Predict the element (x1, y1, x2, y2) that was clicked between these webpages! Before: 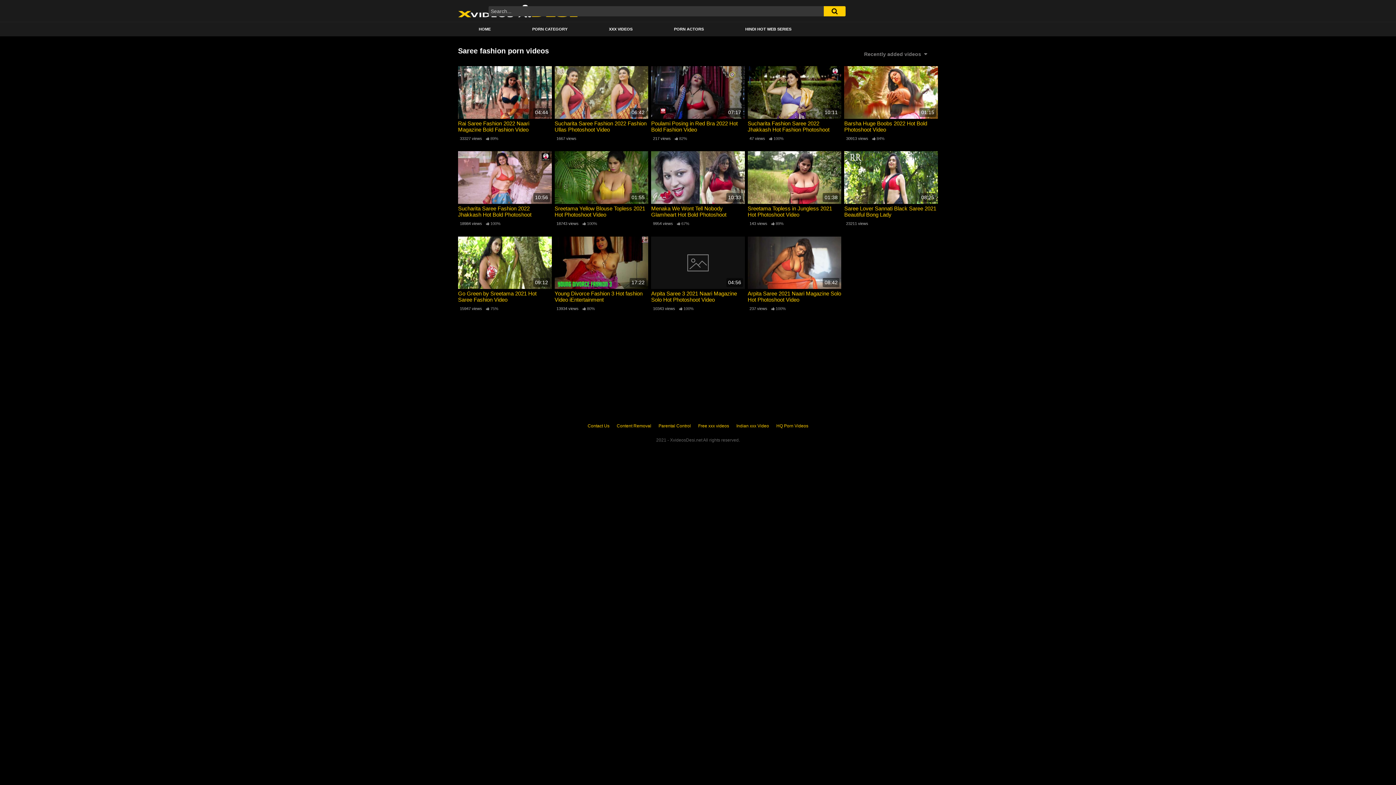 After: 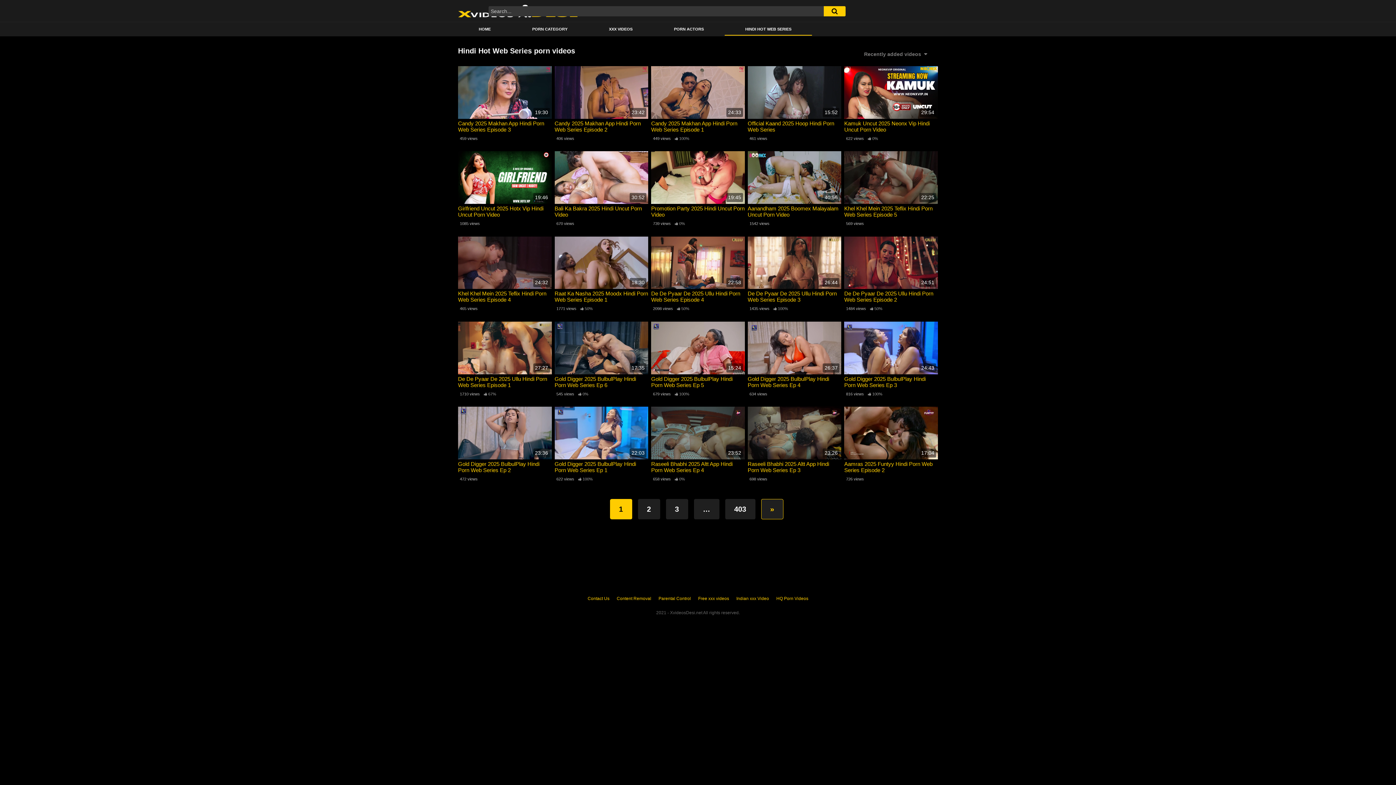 Action: bbox: (724, 23, 812, 35) label: HINDI HOT WEB SERIES